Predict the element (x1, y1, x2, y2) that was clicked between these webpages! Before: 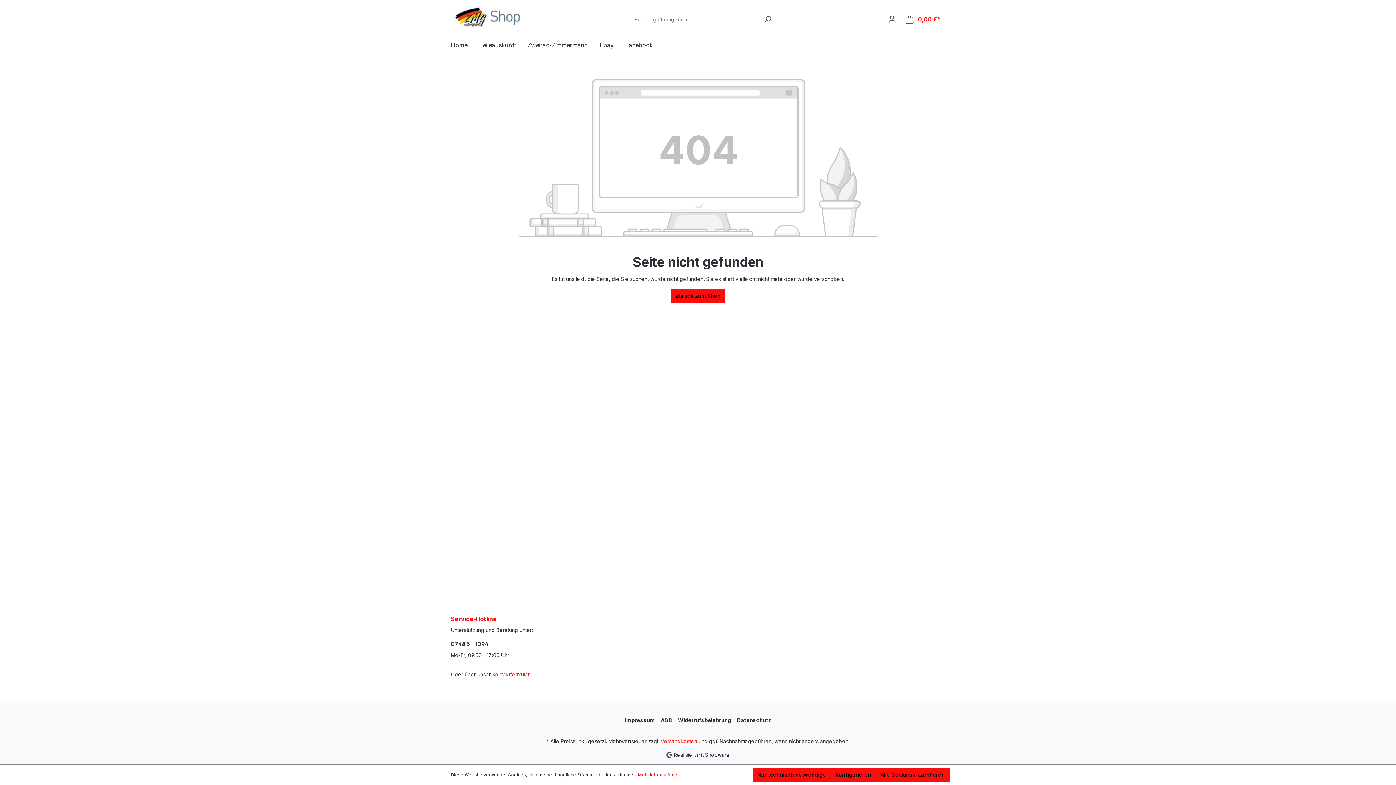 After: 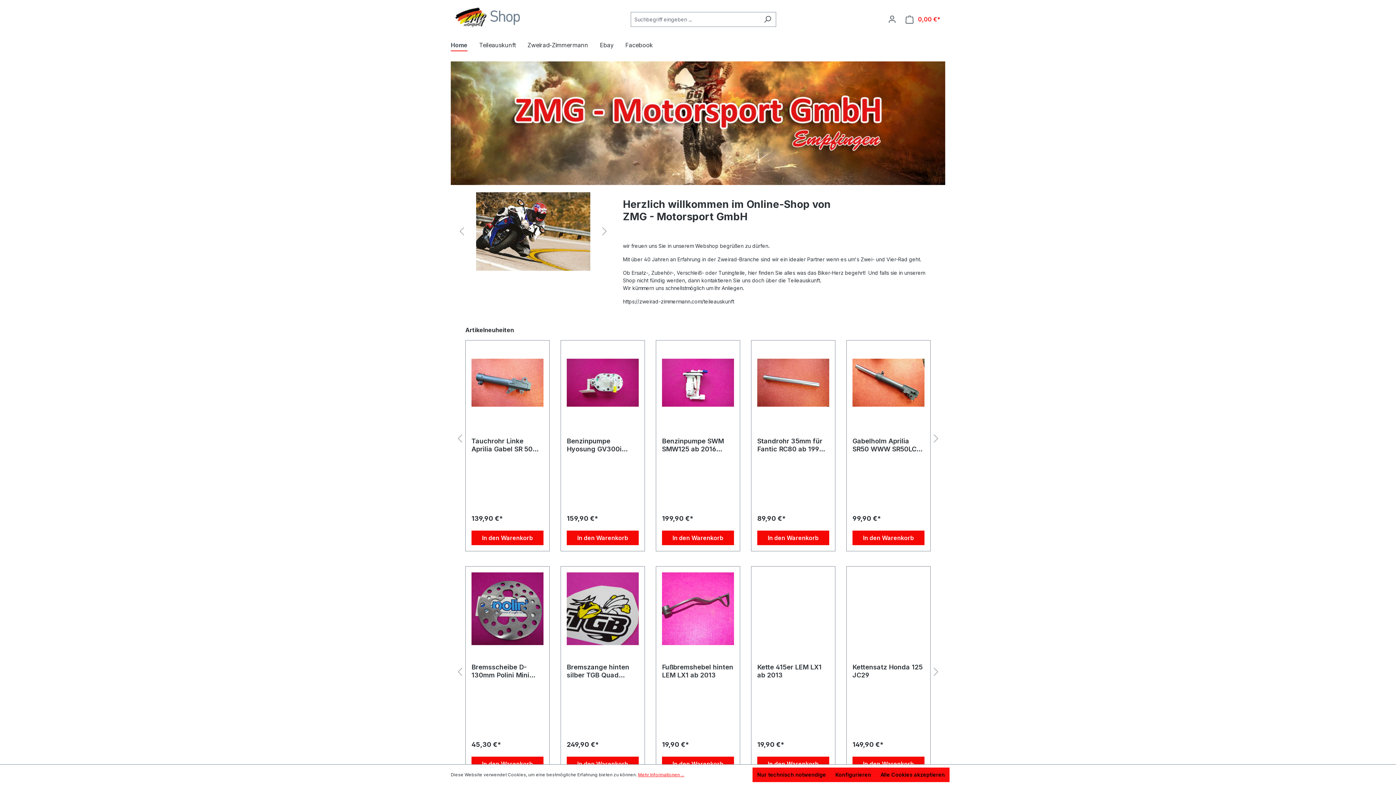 Action: label: Home bbox: (450, 37, 479, 54)